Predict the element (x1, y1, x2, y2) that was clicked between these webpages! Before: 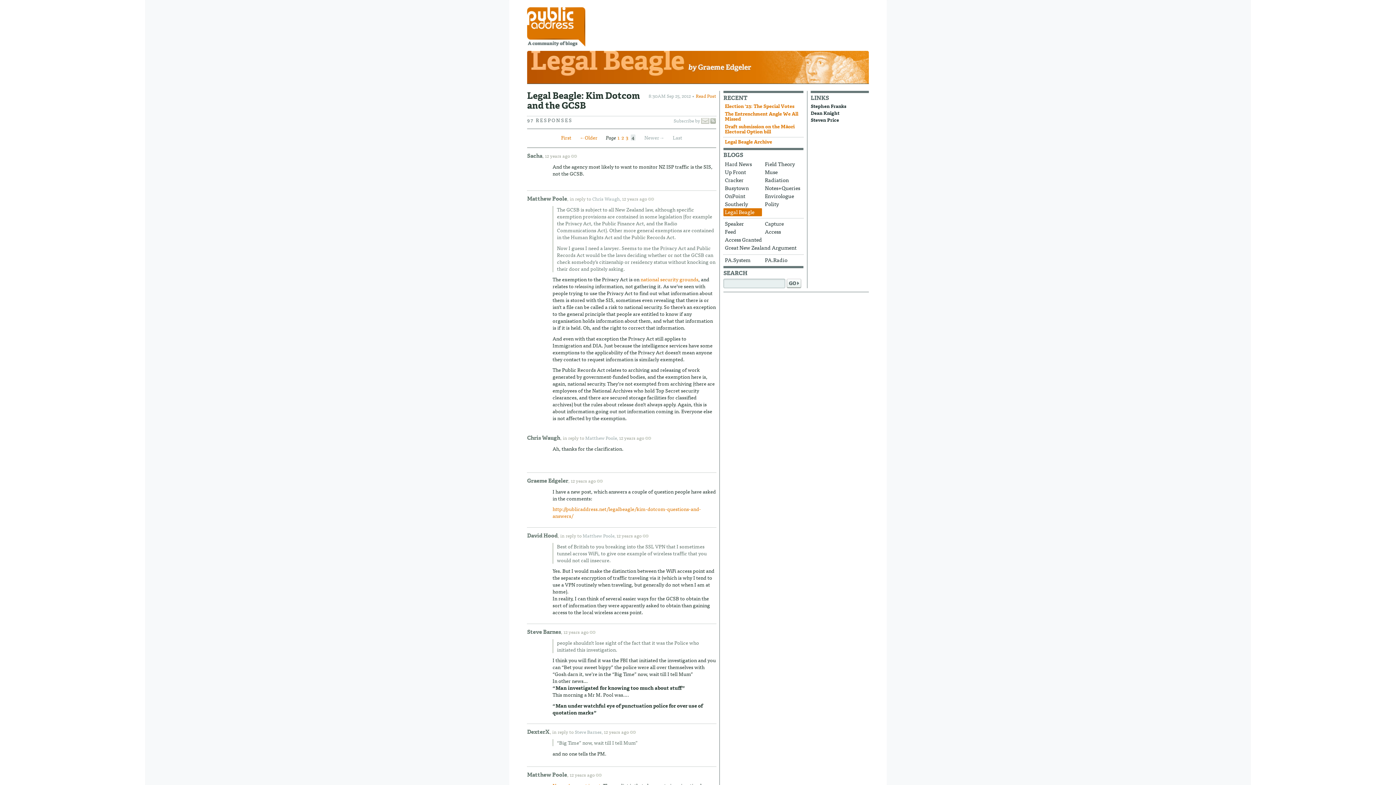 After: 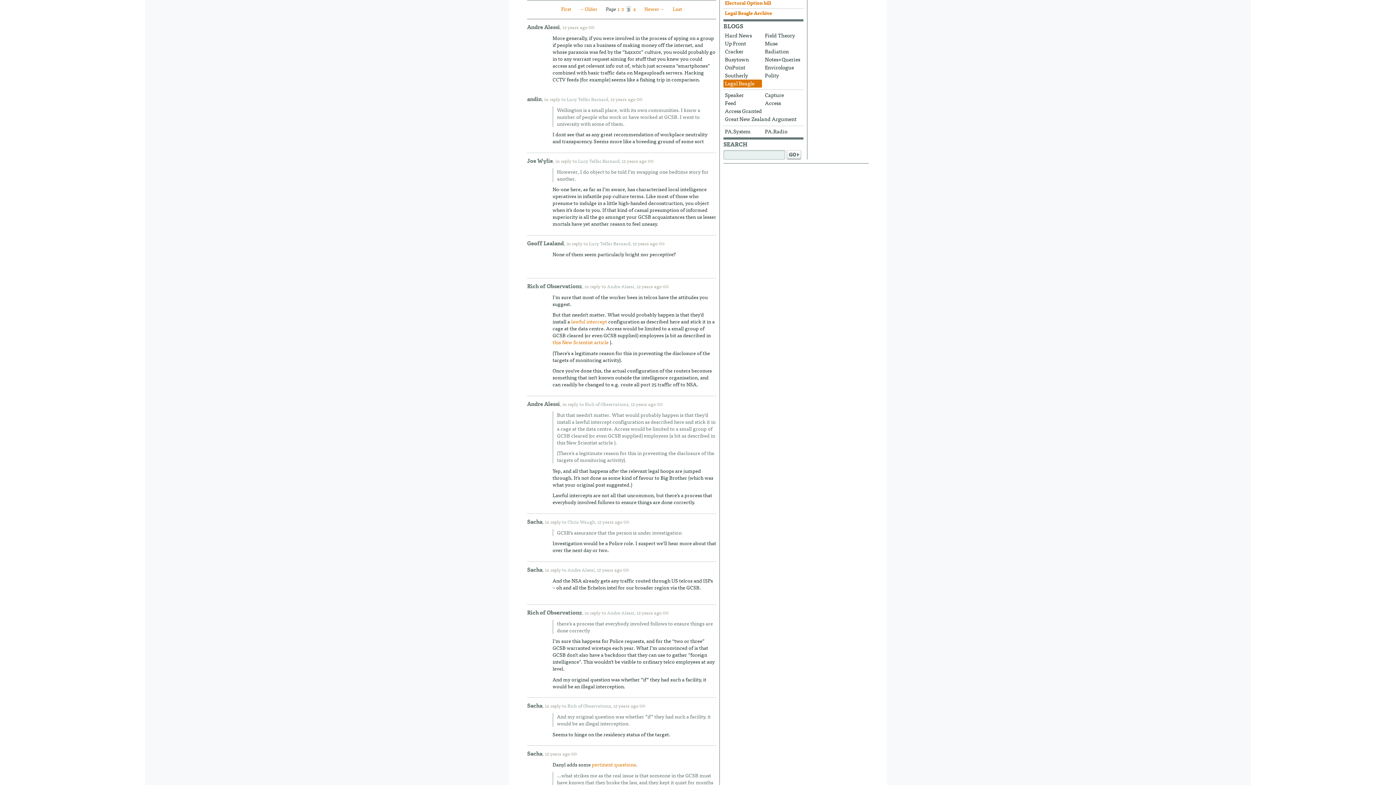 Action: bbox: (624, 134, 629, 140) label: 3